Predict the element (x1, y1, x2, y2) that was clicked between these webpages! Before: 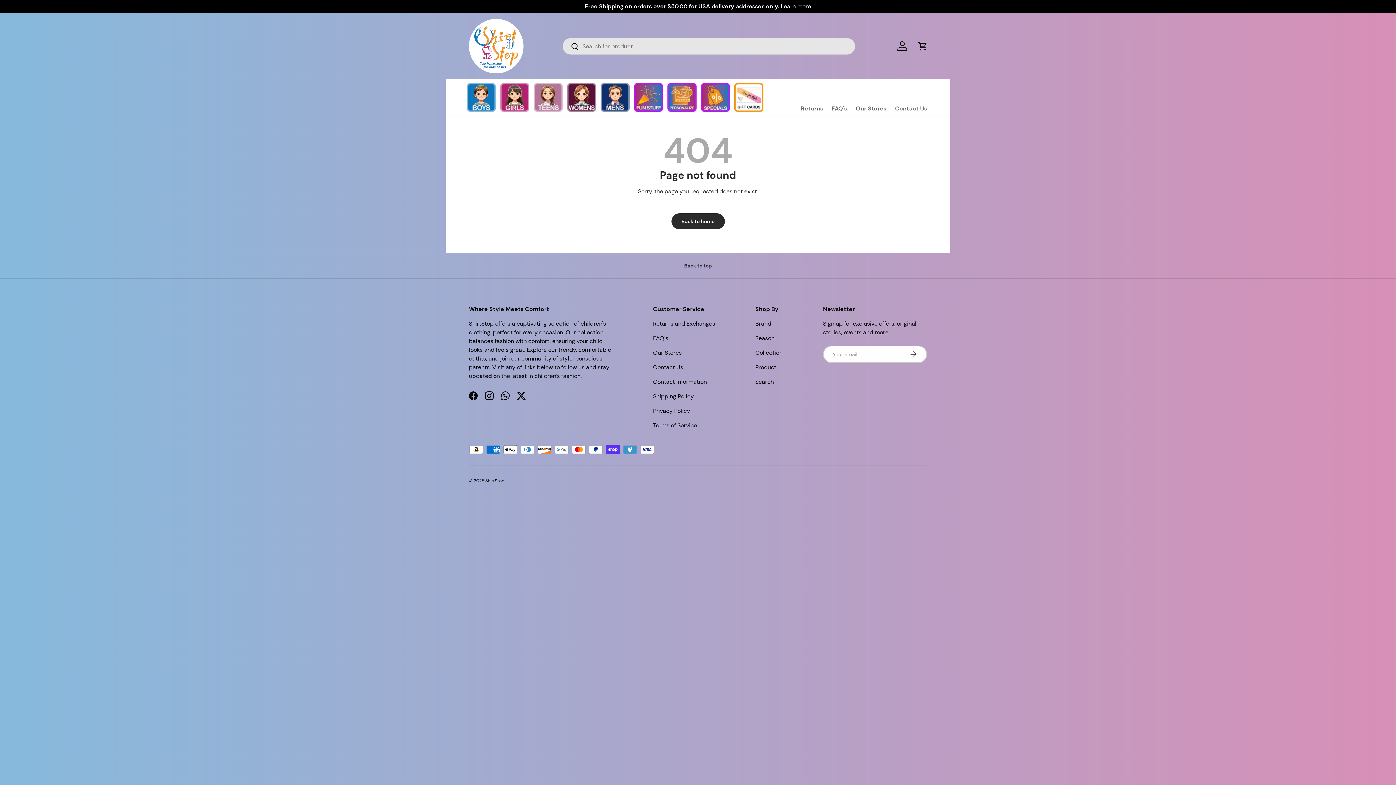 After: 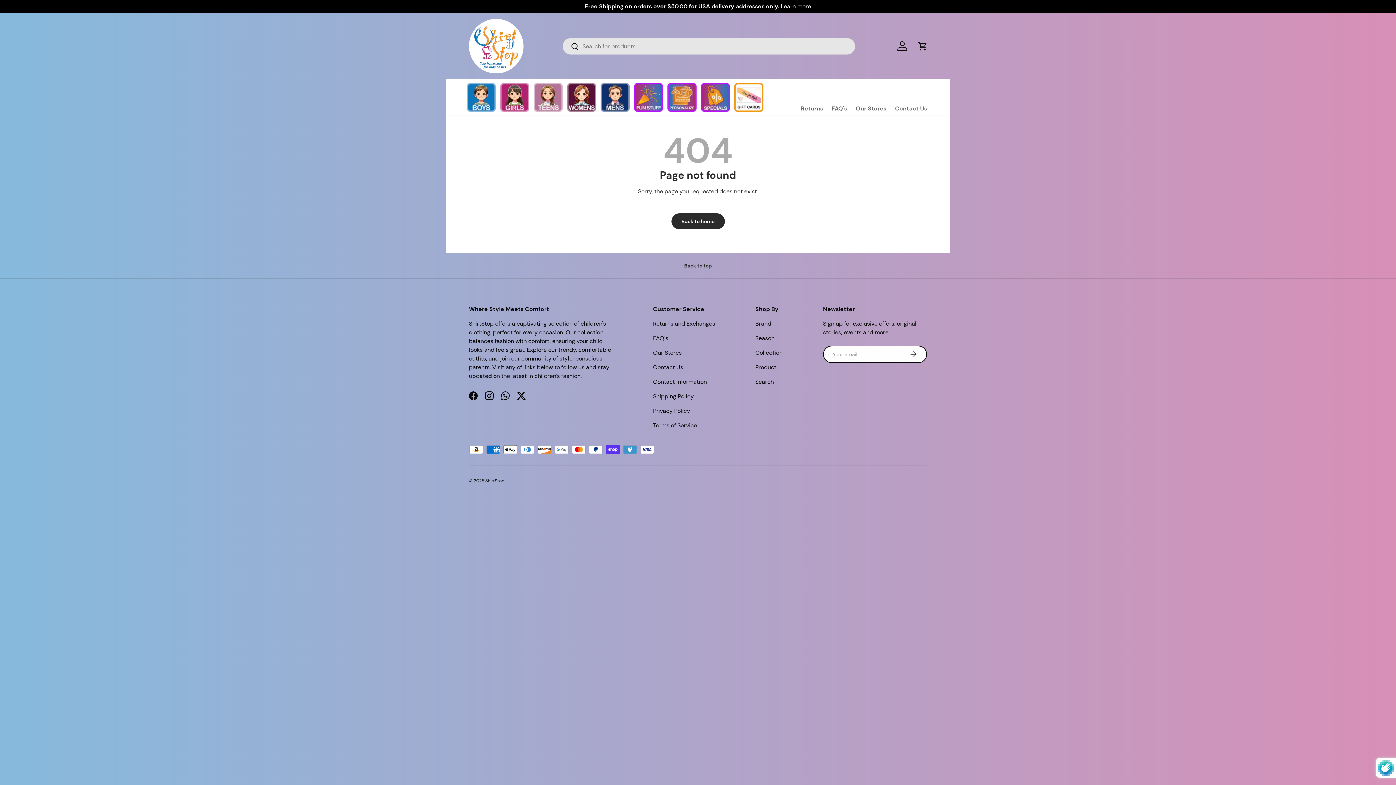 Action: bbox: (899, 345, 927, 363) label: Subscribe